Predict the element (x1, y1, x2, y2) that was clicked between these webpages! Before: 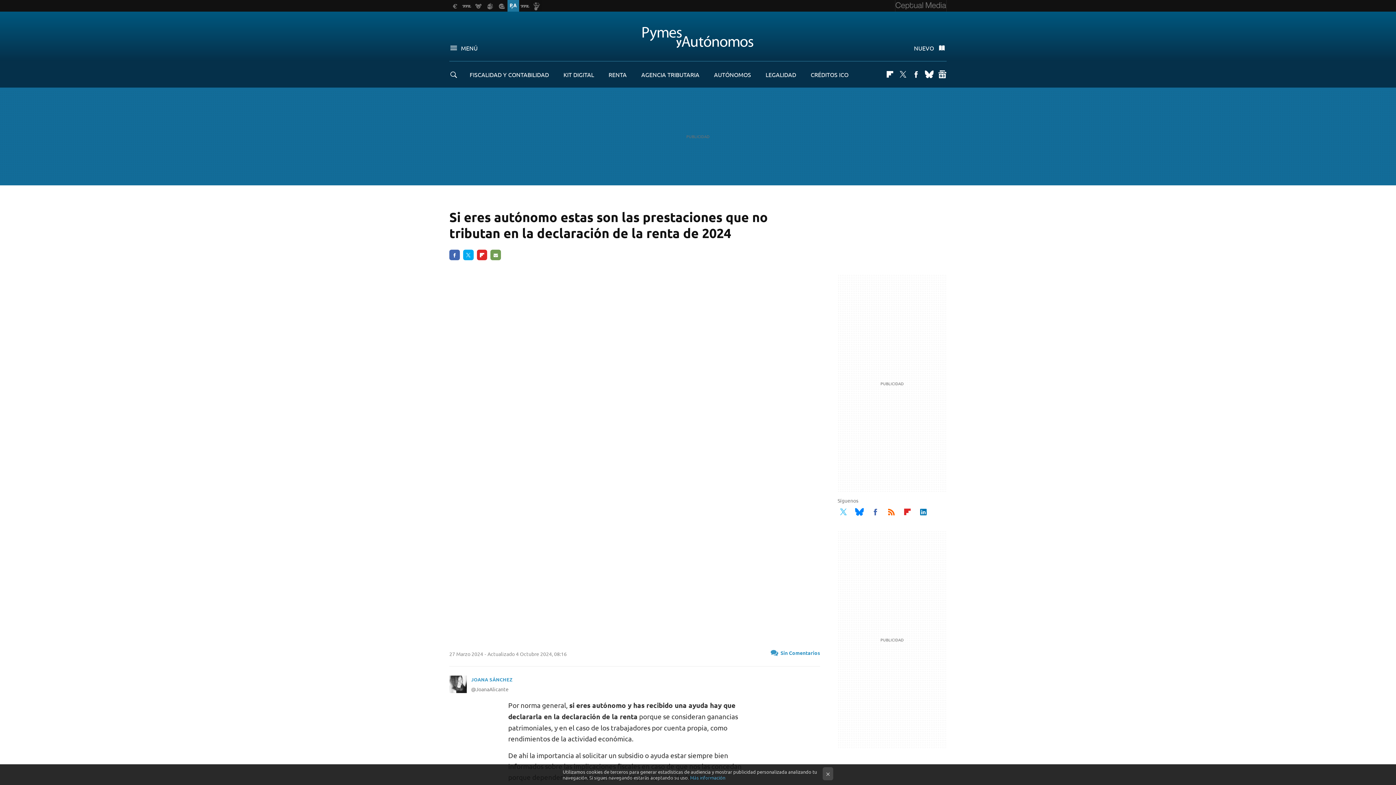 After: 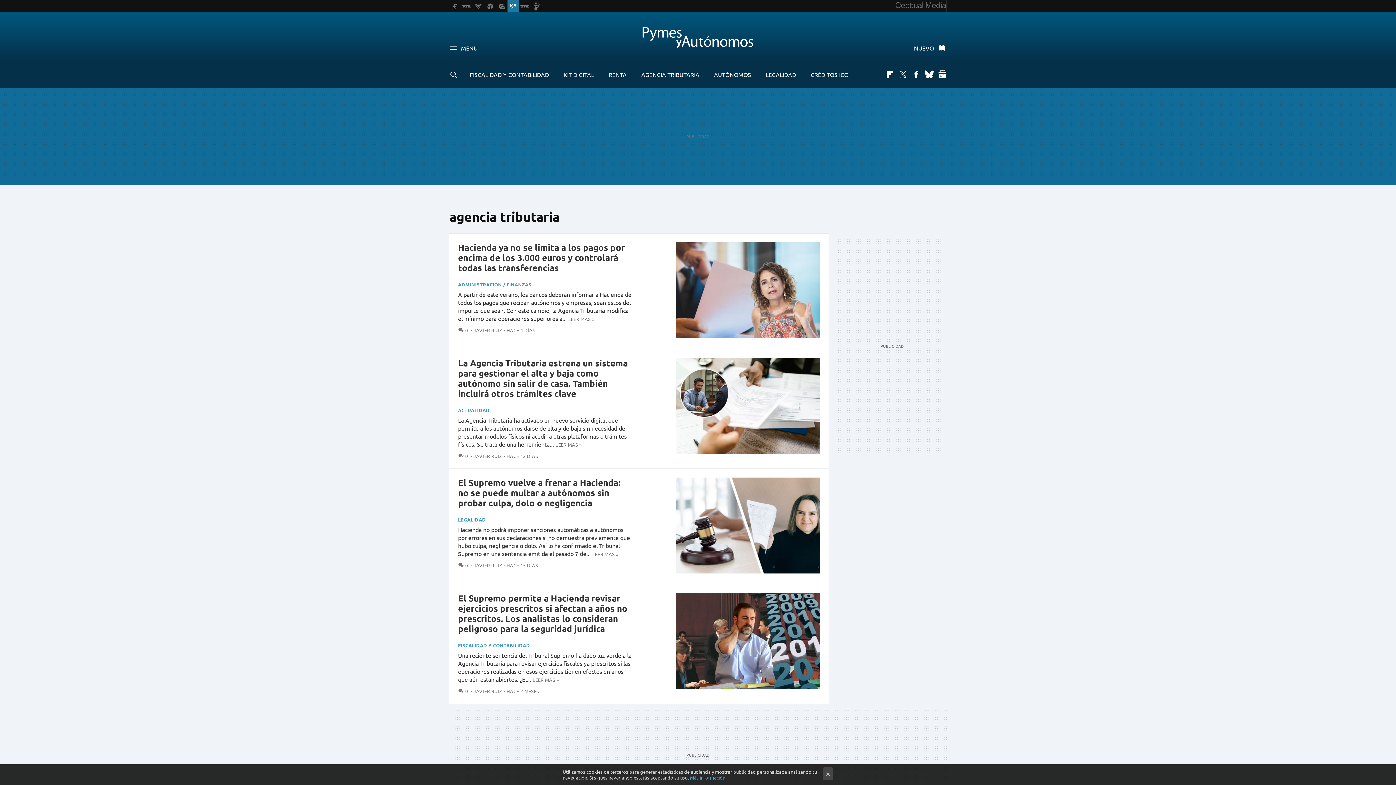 Action: bbox: (641, 70, 699, 78) label: AGENCIA TRIBUTARIA